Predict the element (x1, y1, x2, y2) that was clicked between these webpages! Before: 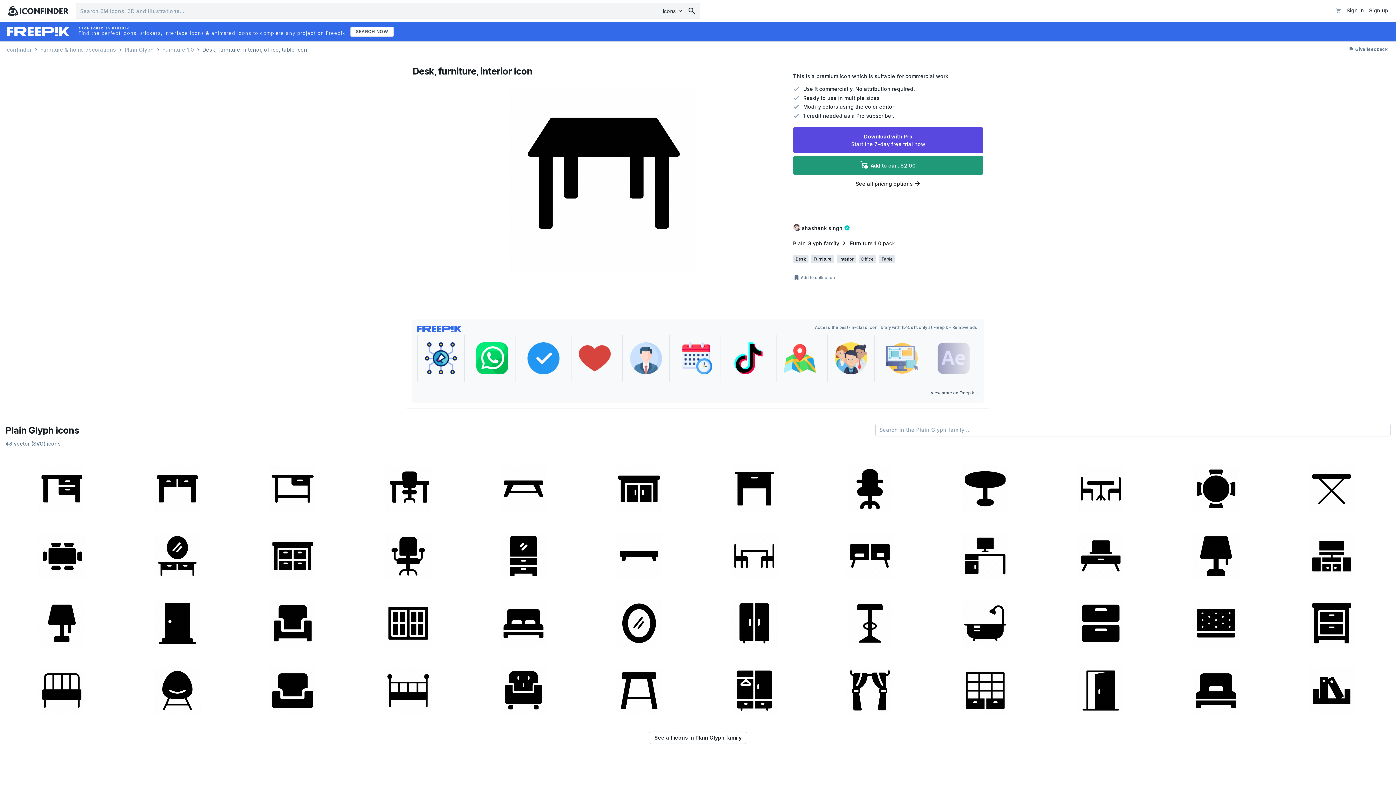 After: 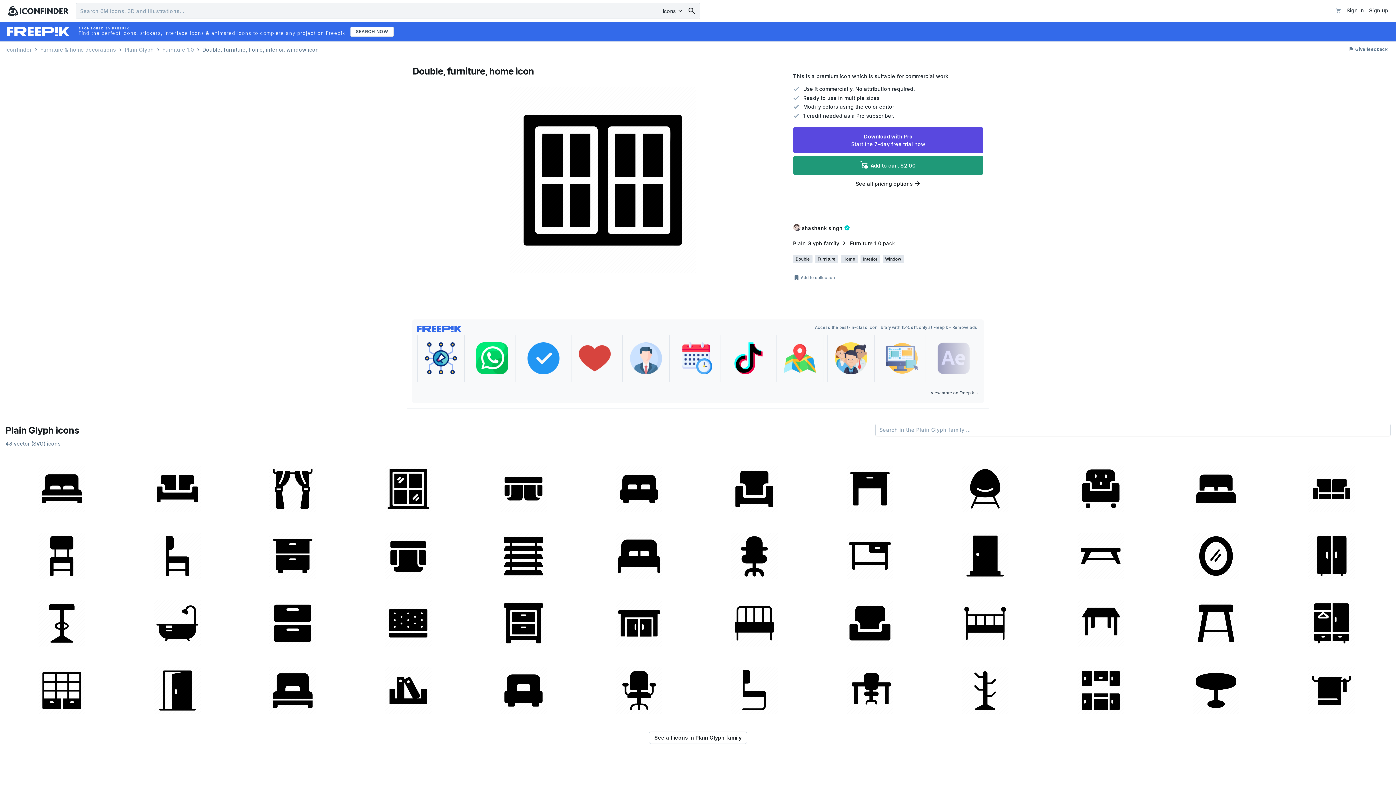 Action: bbox: (351, 589, 464, 654)